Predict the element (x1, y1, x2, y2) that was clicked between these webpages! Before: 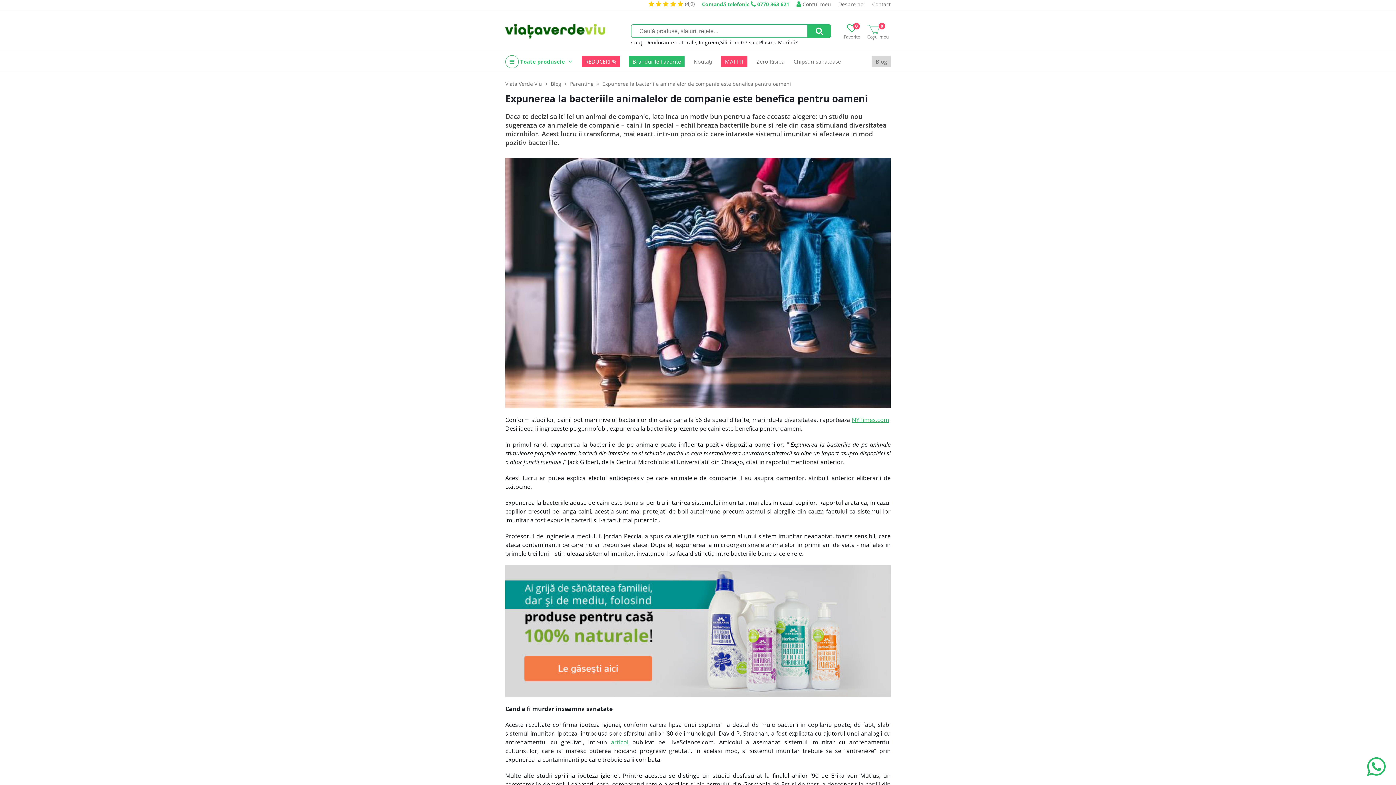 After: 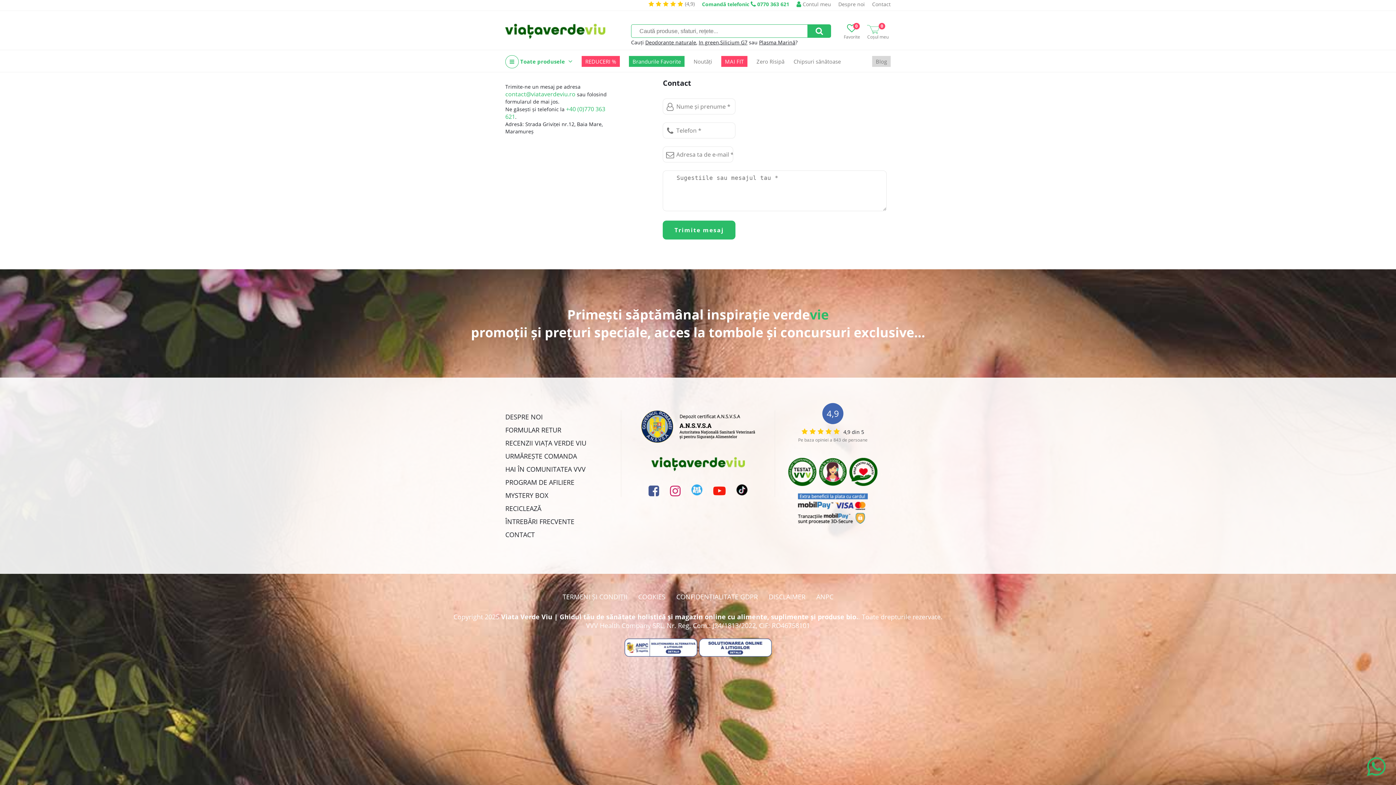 Action: bbox: (872, 0, 890, 7) label: Contact